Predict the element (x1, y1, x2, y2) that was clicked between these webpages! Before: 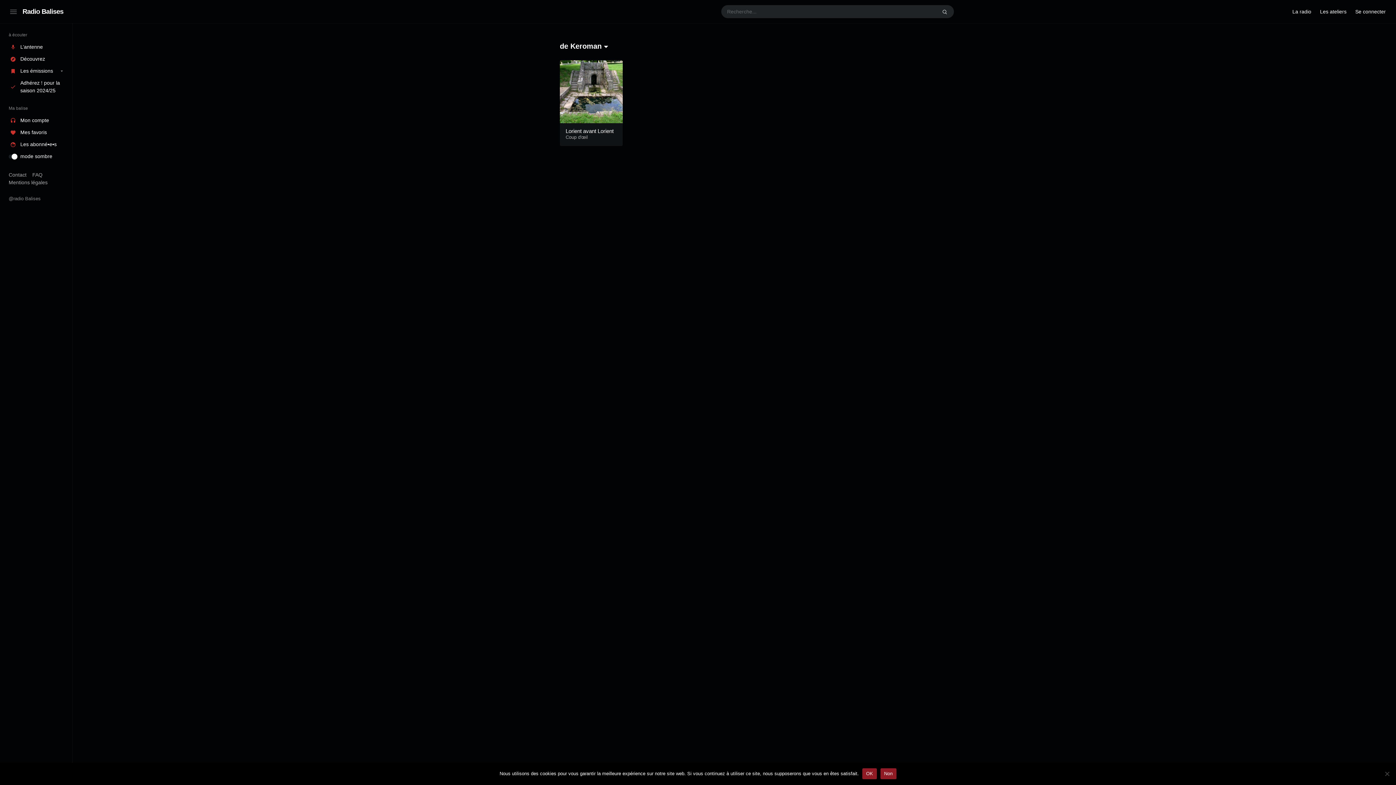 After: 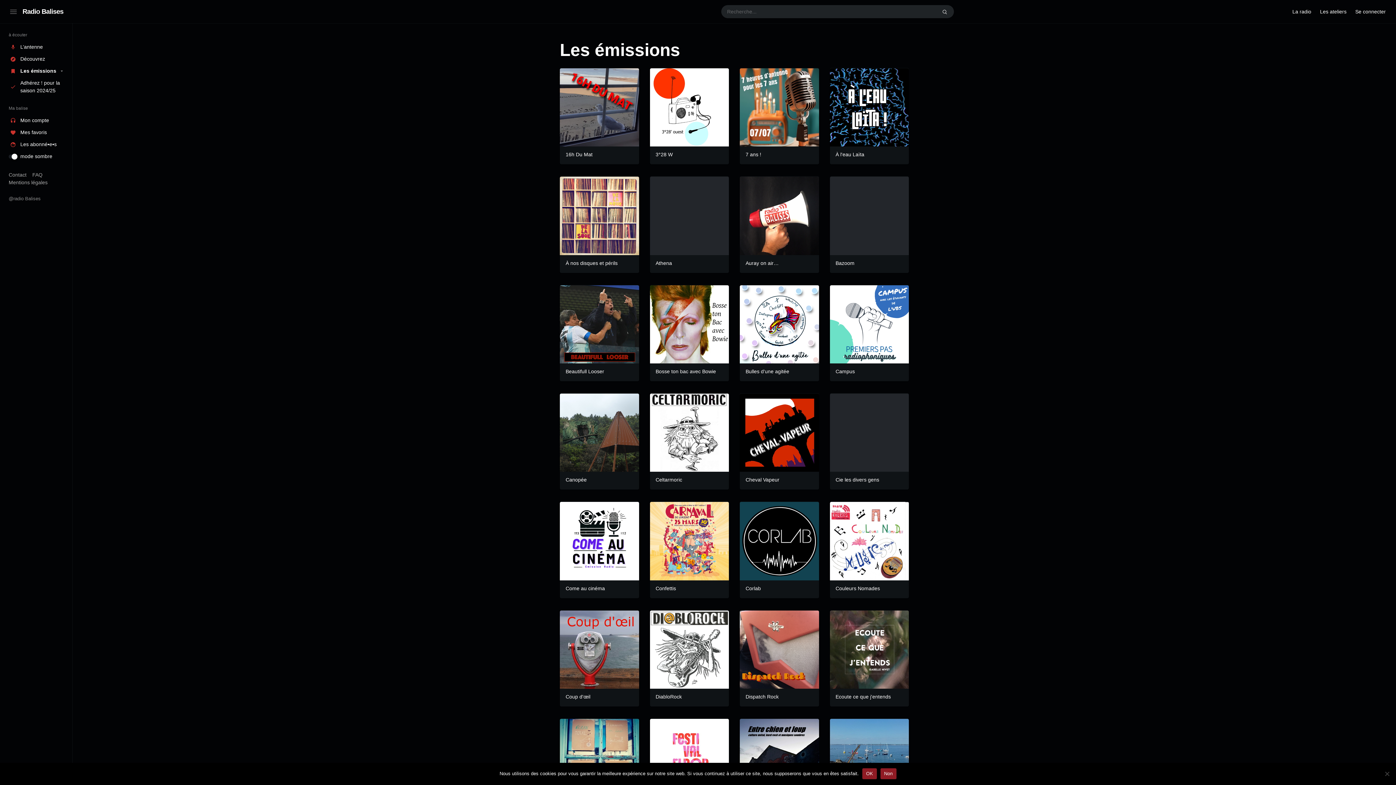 Action: label: Les émissions bbox: (0, 65, 72, 77)